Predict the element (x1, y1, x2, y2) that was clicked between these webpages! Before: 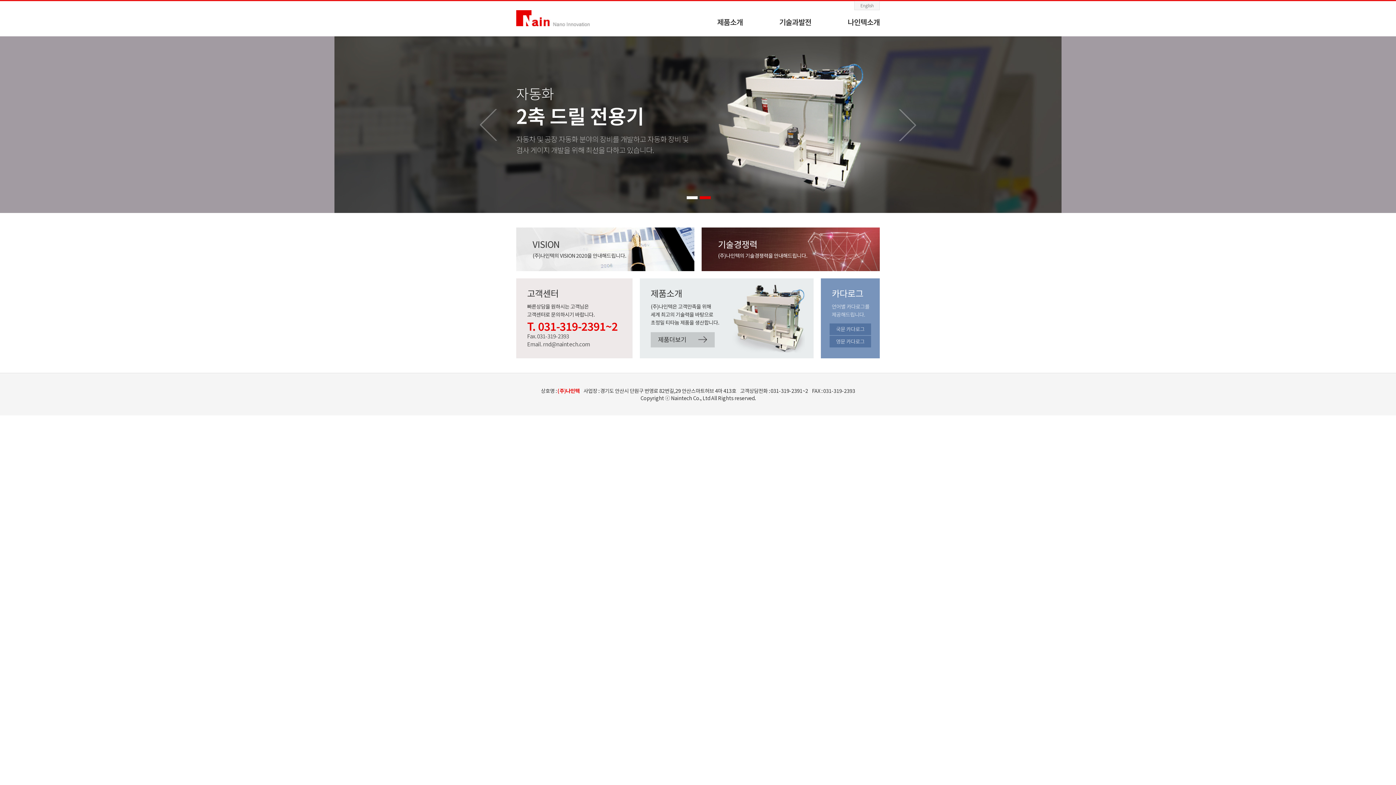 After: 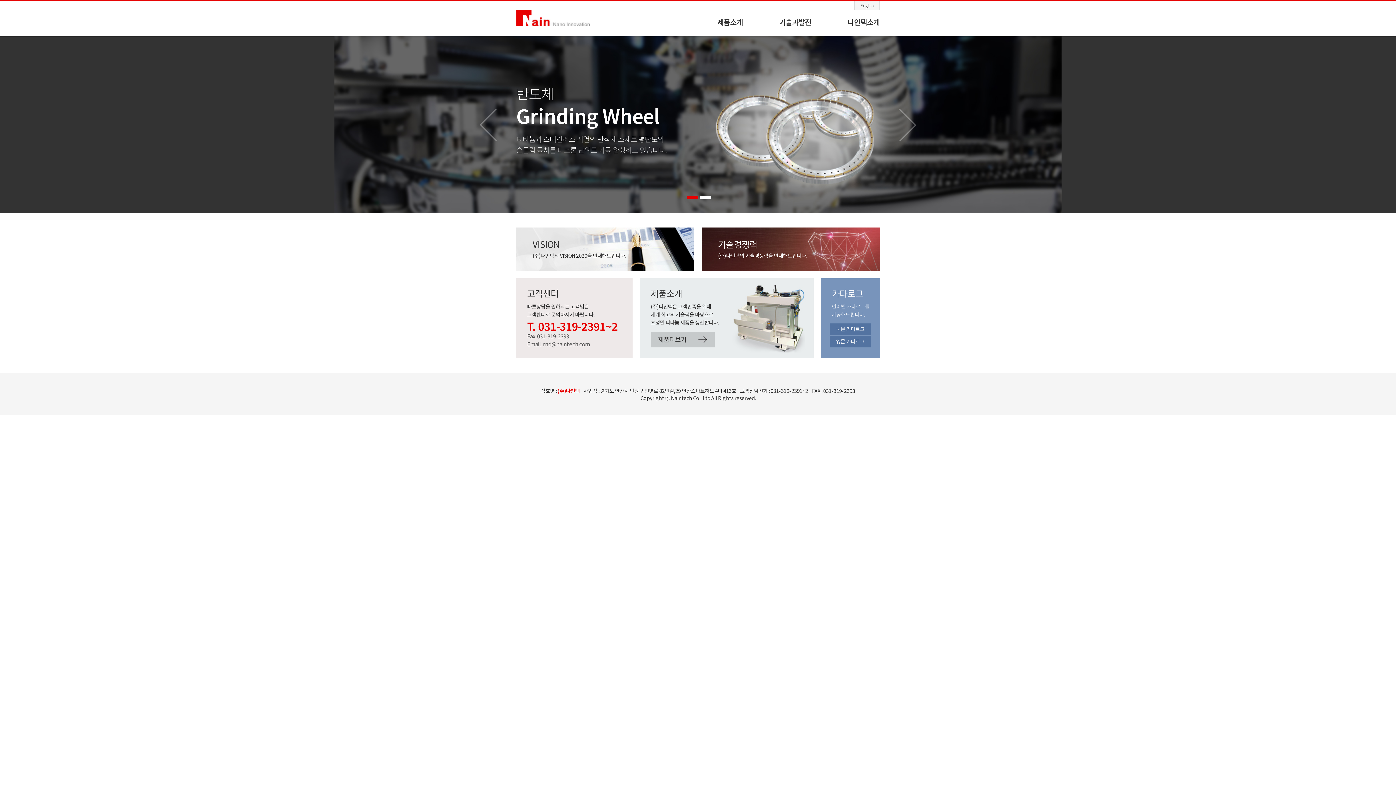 Action: bbox: (686, 196, 697, 199)